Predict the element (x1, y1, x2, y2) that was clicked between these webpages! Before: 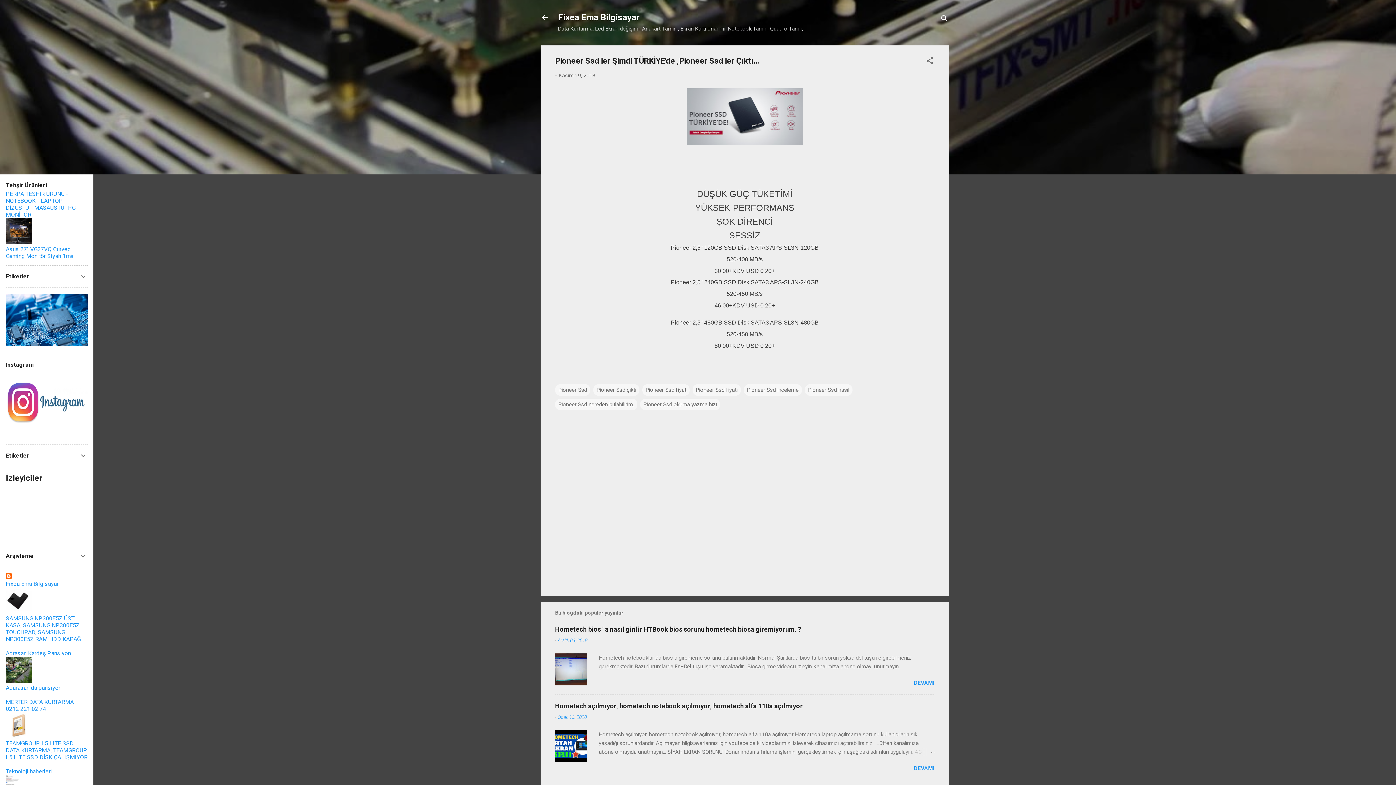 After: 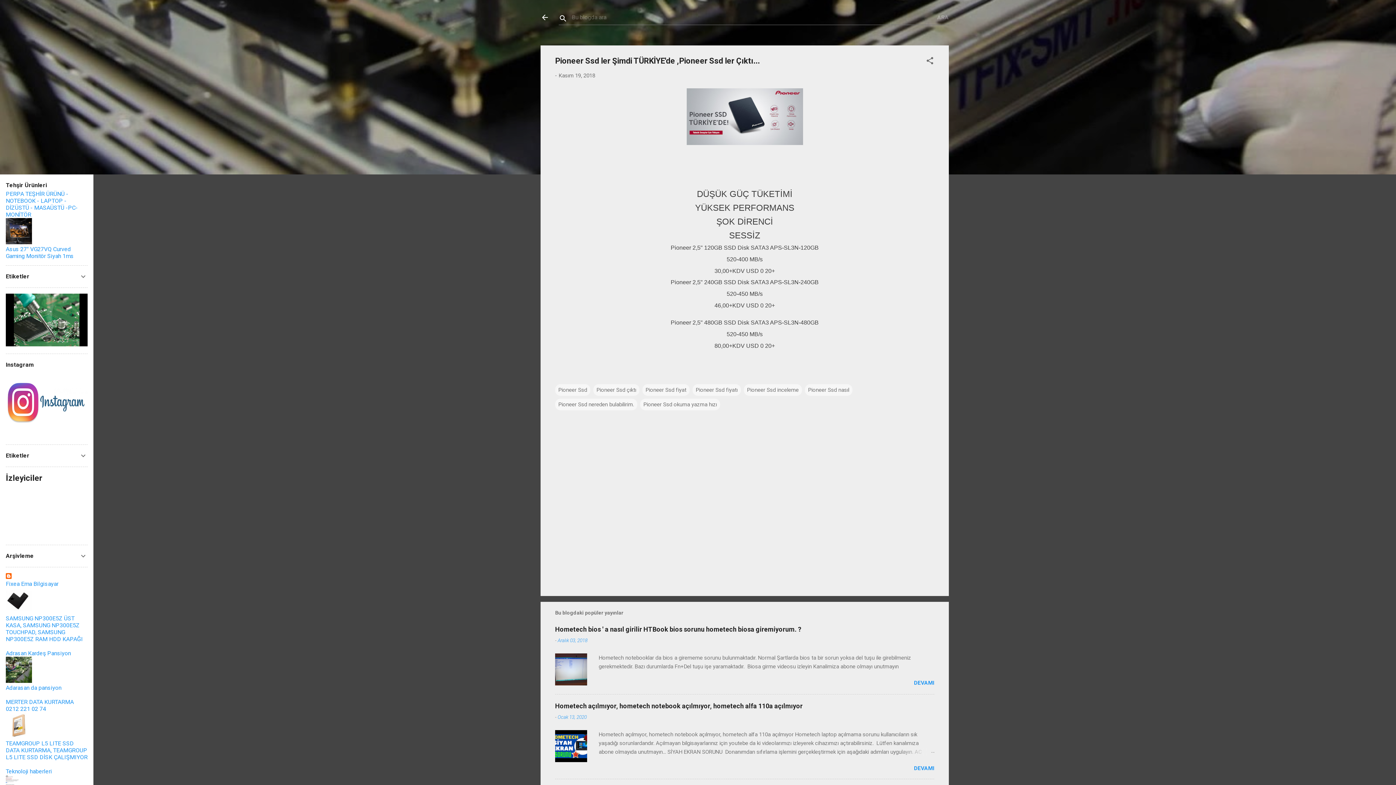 Action: bbox: (940, 8, 949, 30) label: Ara